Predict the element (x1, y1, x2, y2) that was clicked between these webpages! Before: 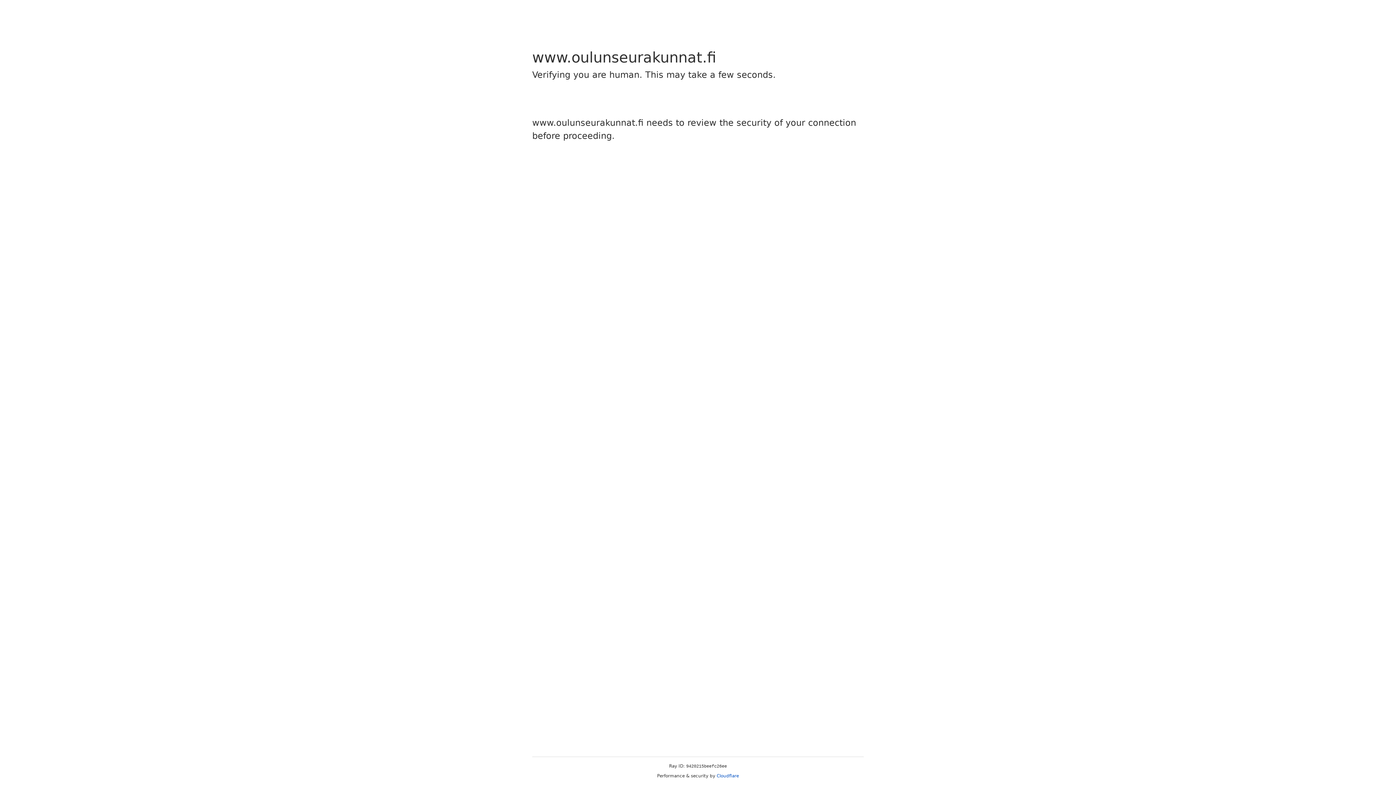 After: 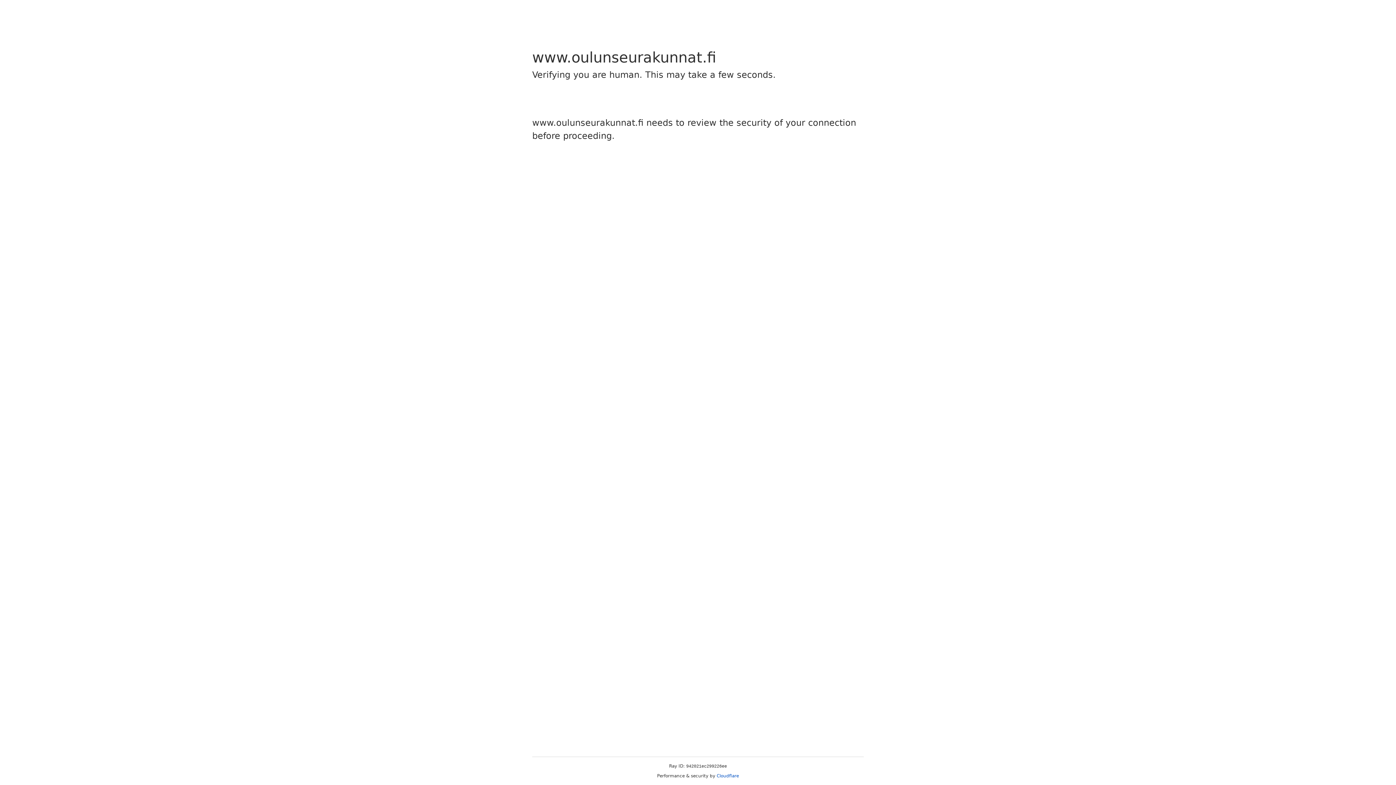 Action: label: Cloudflare bbox: (716, 773, 739, 778)